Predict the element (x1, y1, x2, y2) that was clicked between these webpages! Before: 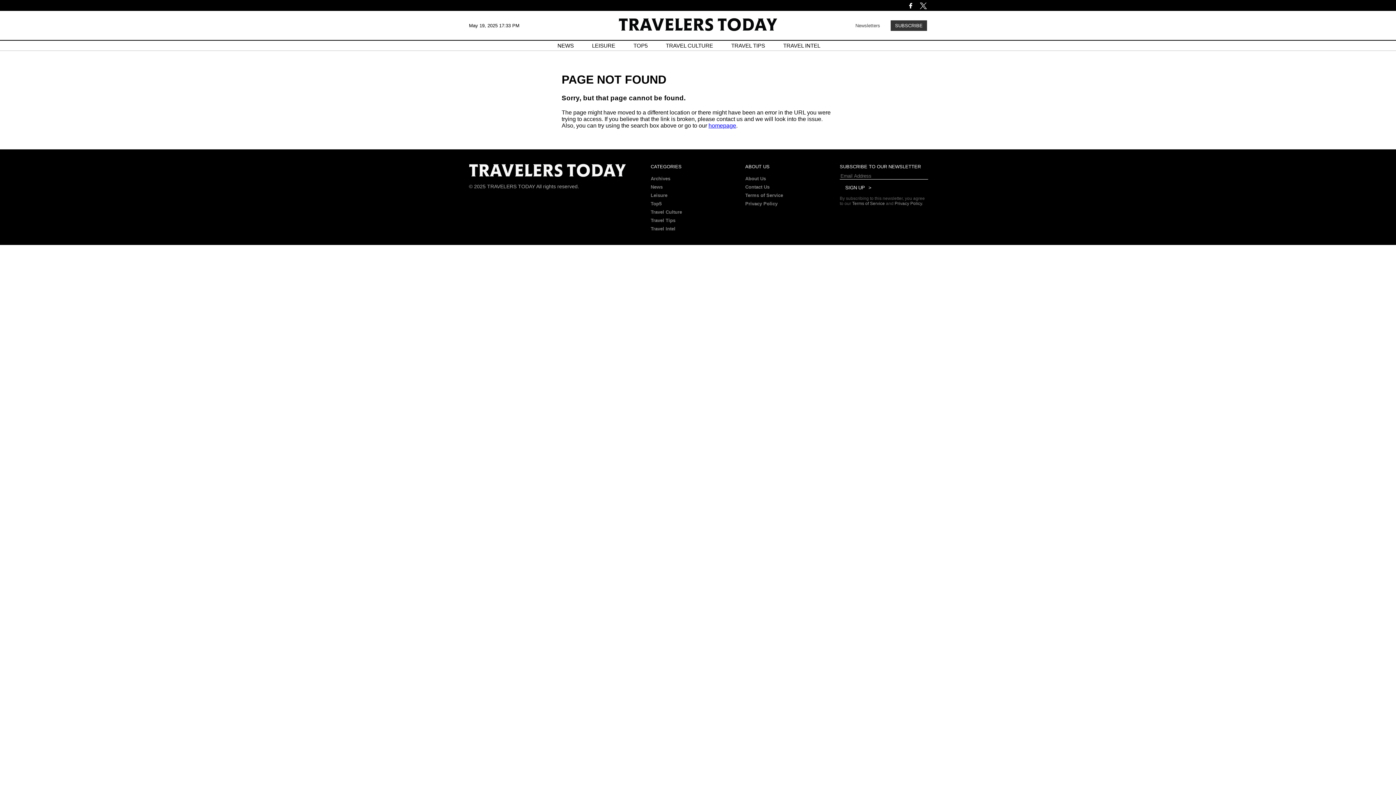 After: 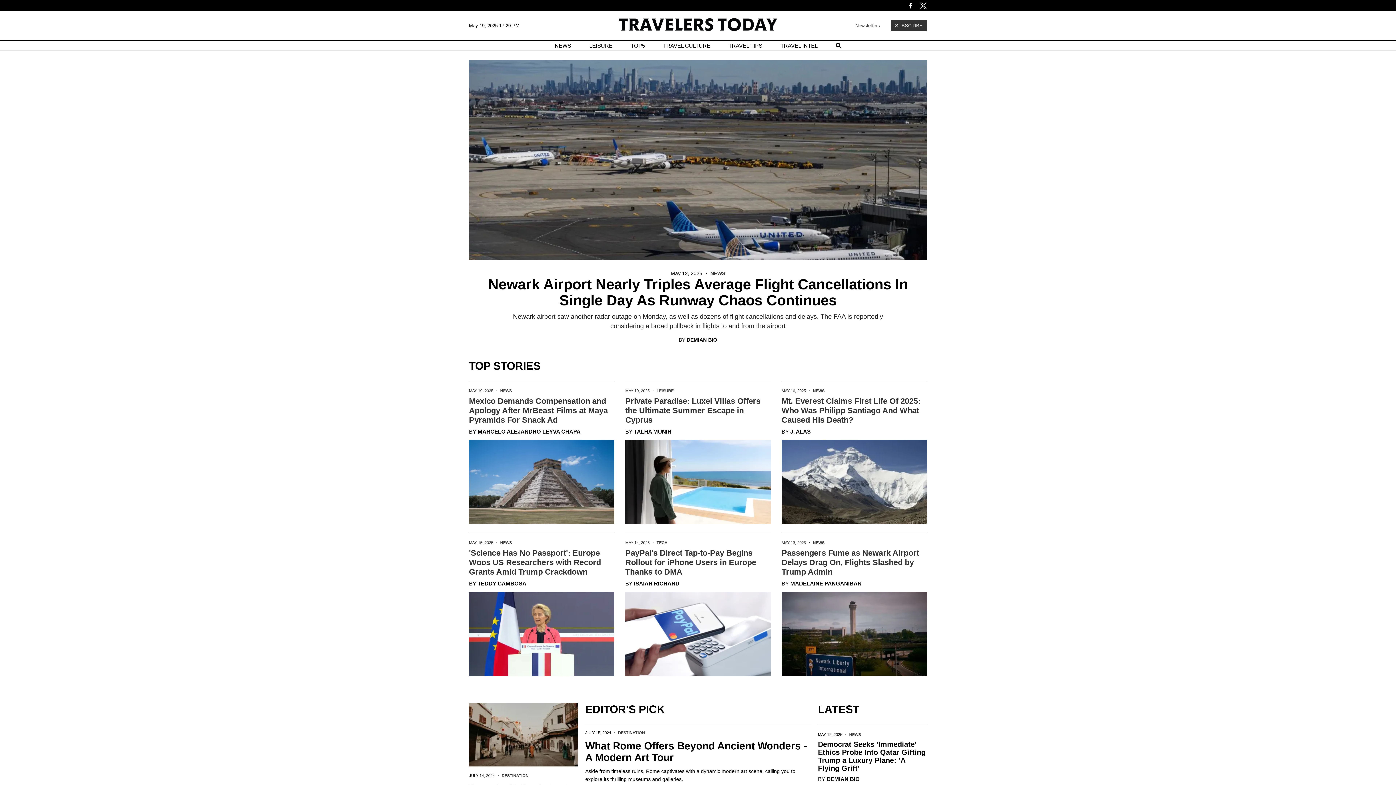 Action: bbox: (708, 122, 736, 128) label: homepage